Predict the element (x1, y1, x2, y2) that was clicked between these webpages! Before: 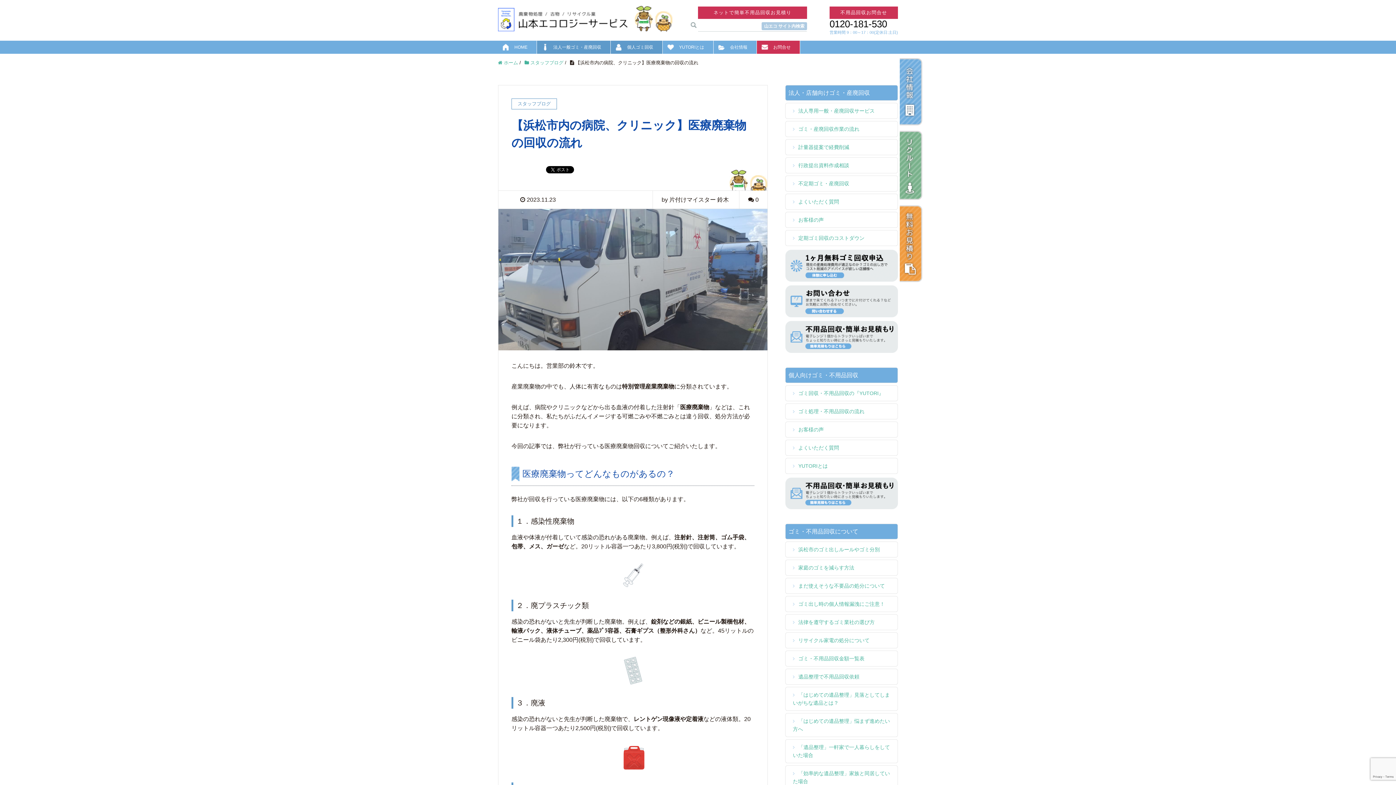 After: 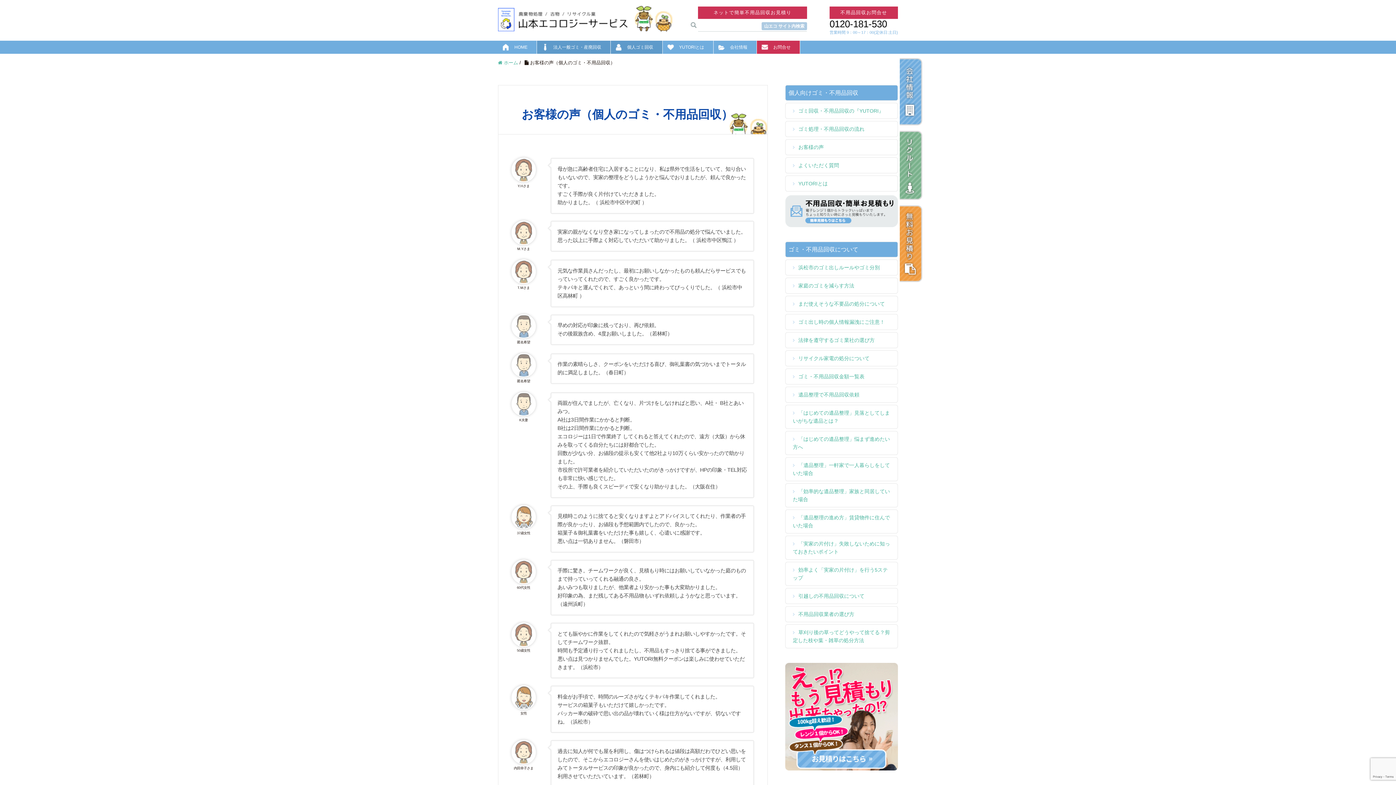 Action: bbox: (785, 422, 897, 437) label: お客様の声